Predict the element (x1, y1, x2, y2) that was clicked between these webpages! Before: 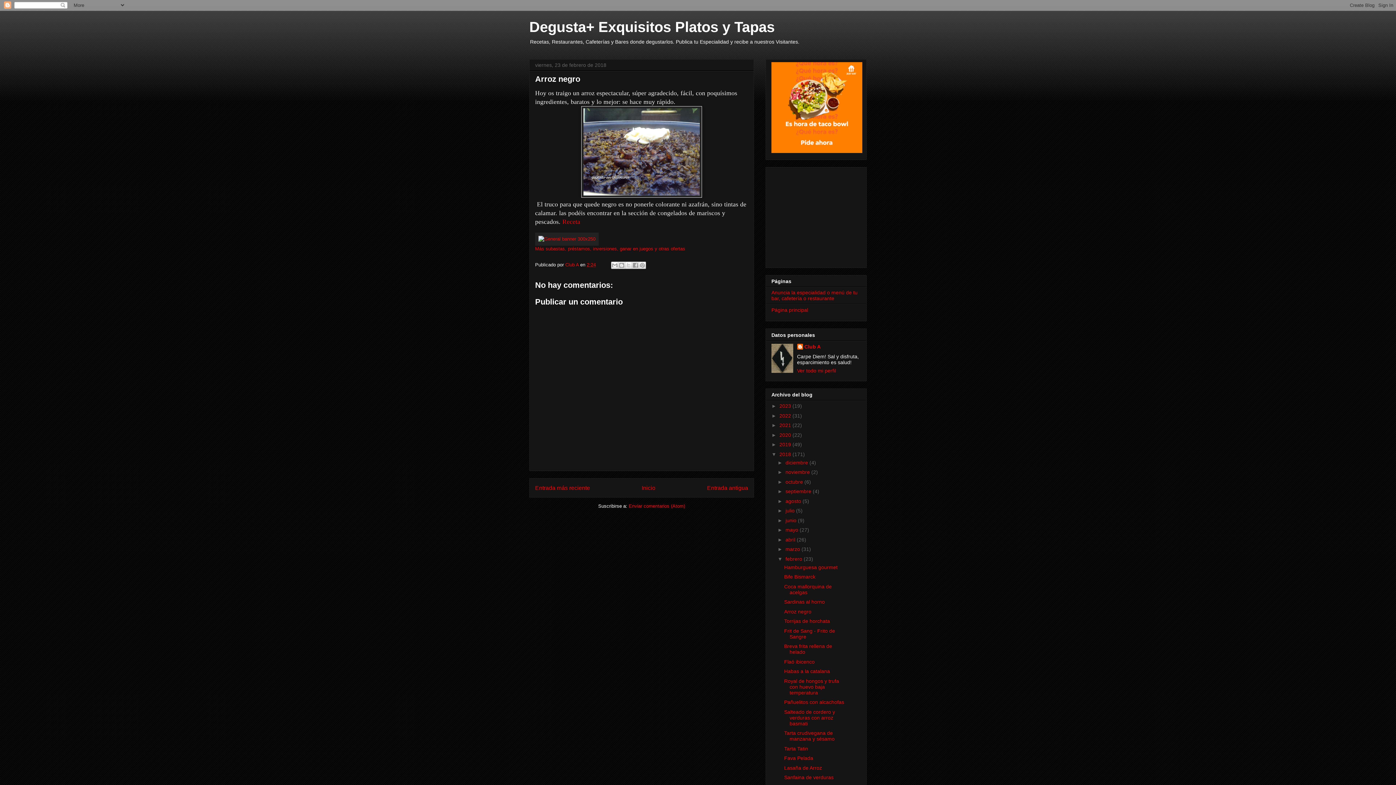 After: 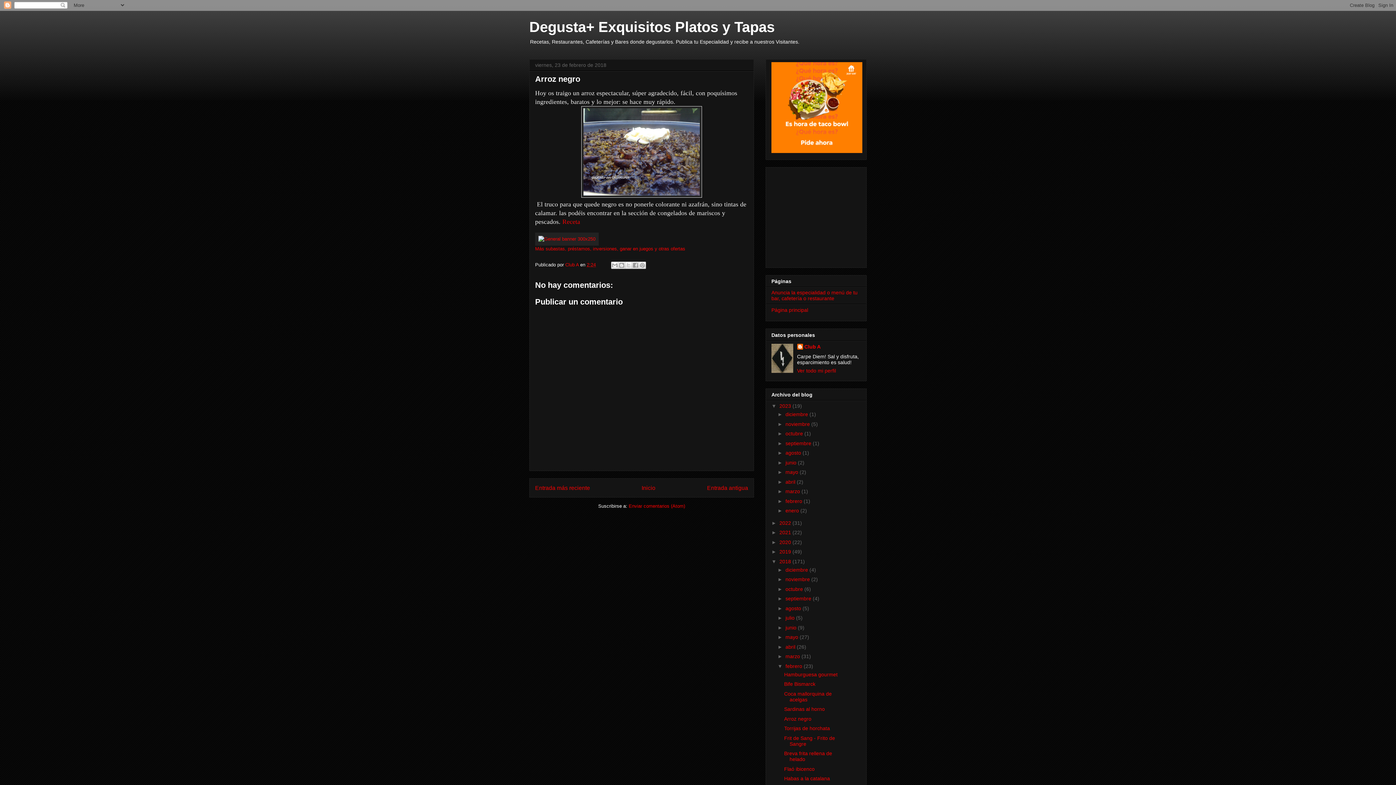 Action: label: ►   bbox: (771, 403, 779, 409)